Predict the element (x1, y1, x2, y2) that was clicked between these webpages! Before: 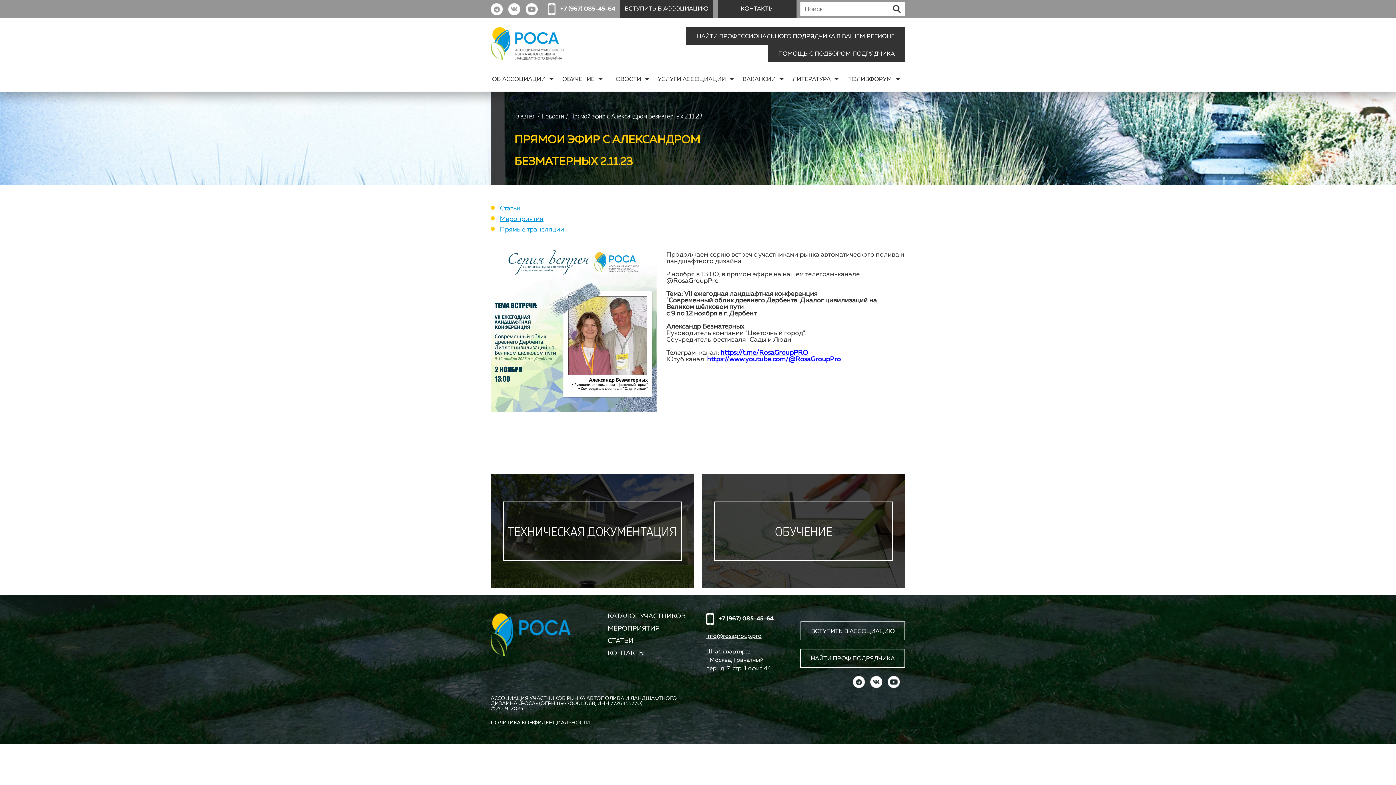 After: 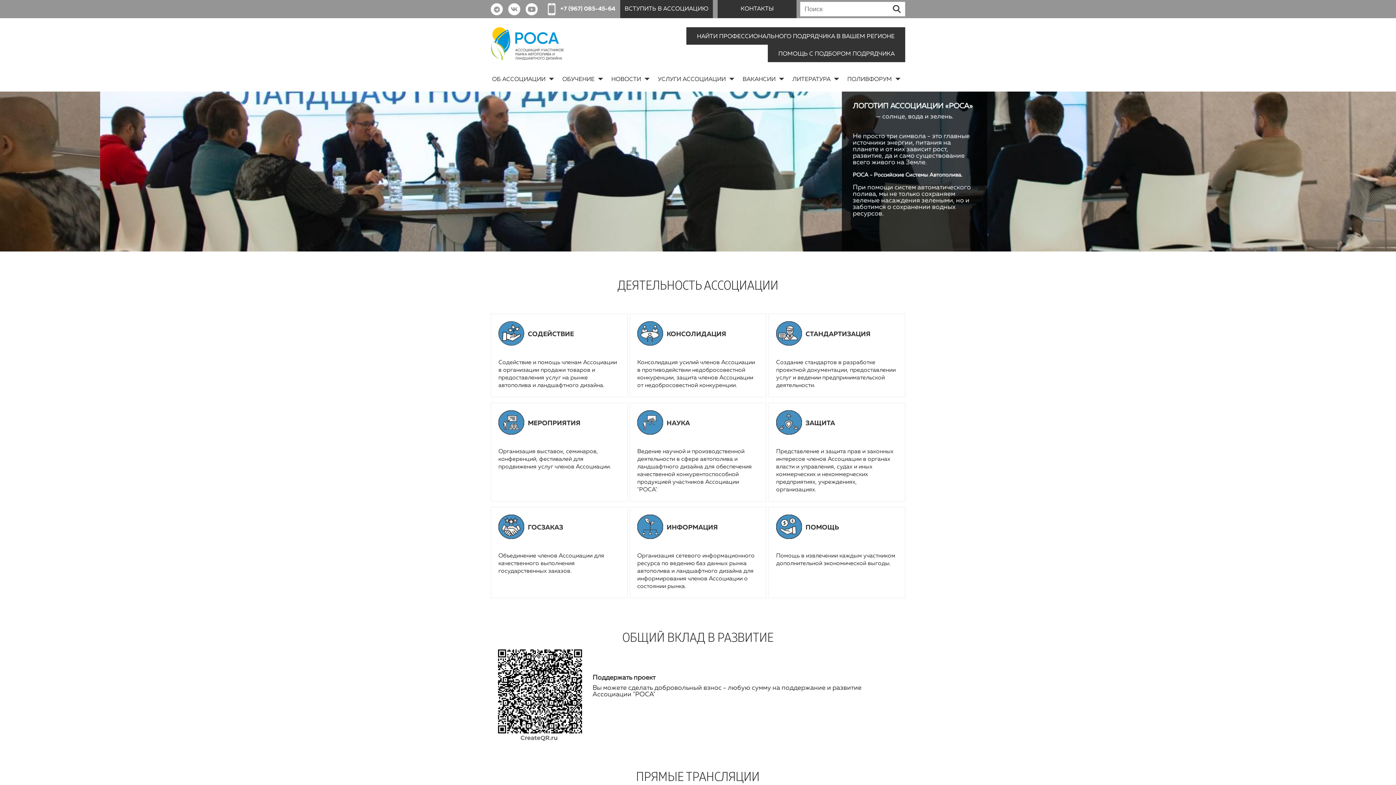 Action: bbox: (515, 111, 535, 119) label: Главная